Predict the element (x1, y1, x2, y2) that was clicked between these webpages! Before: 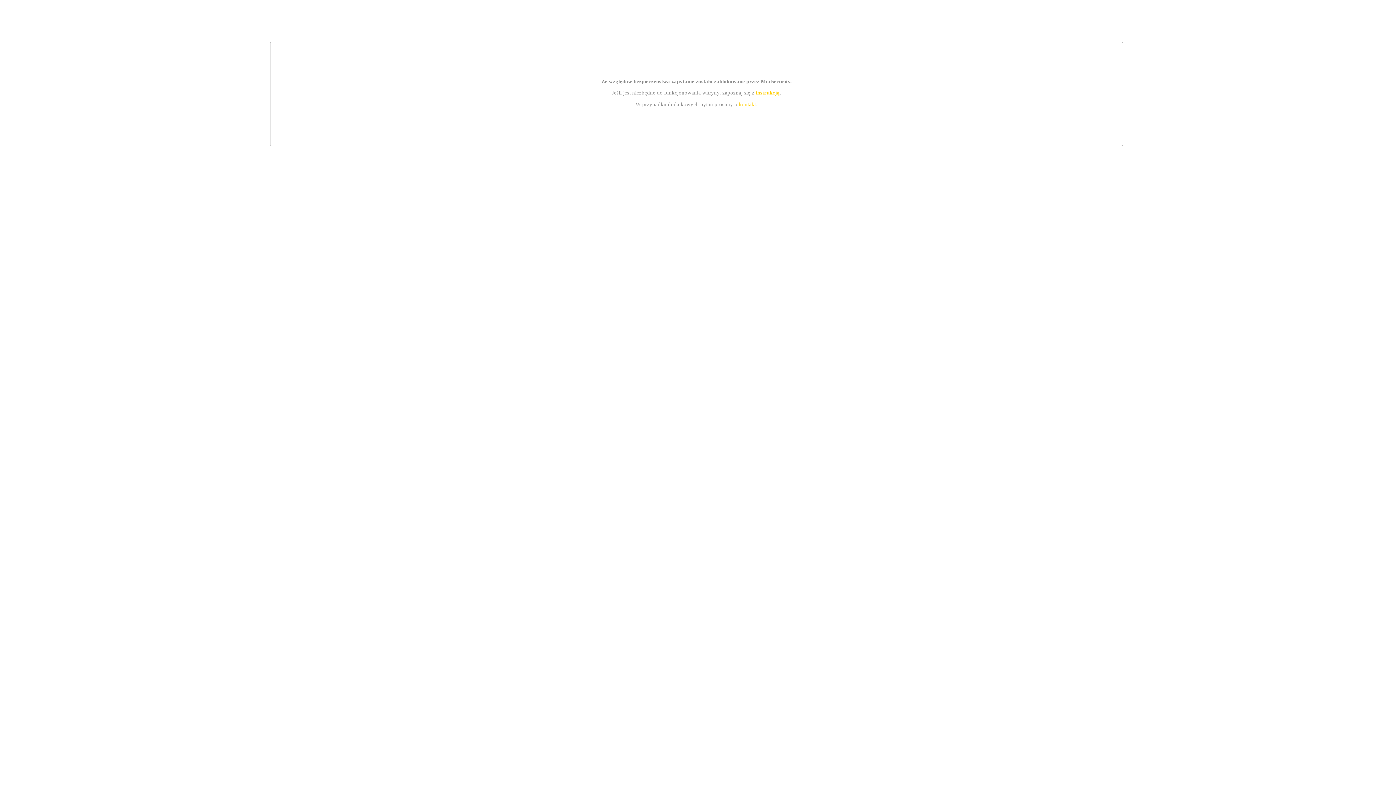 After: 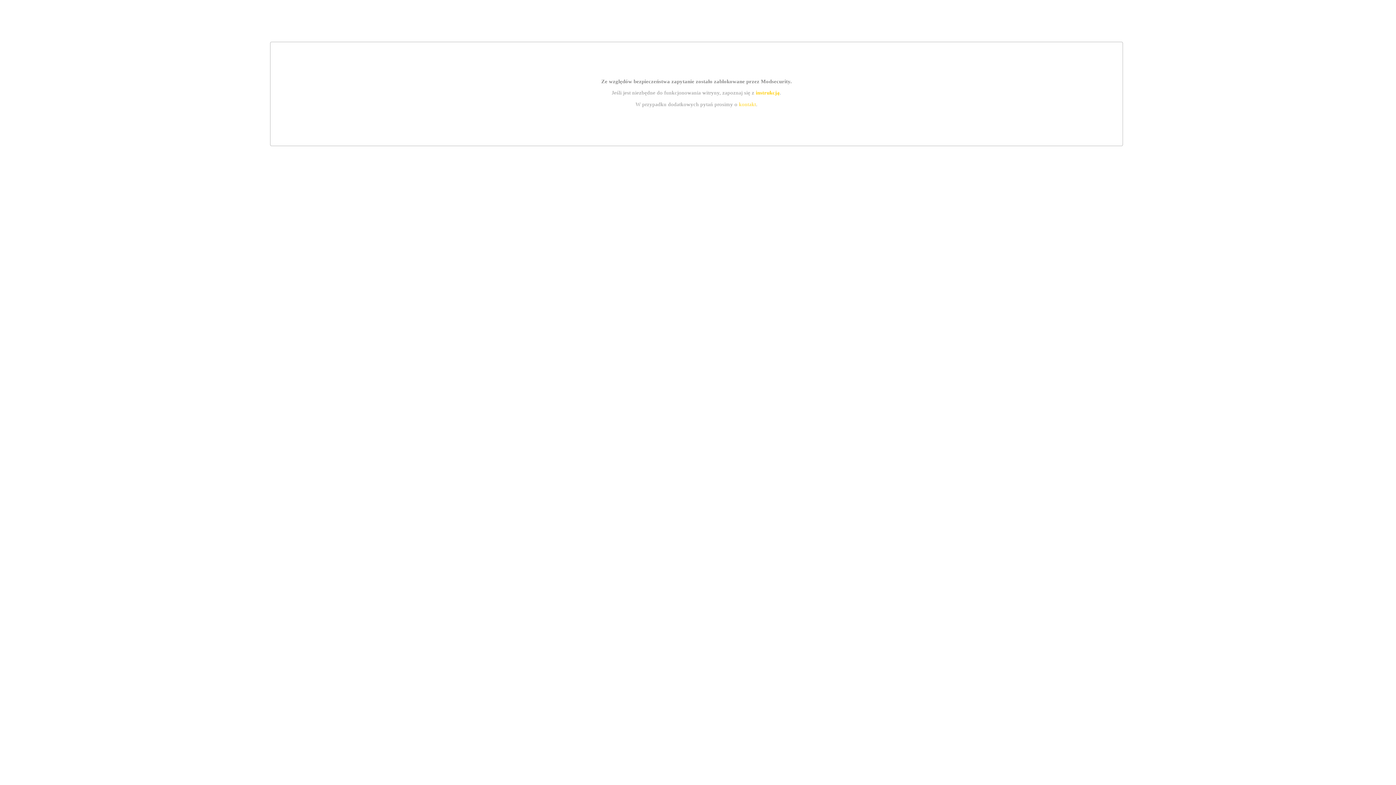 Action: label: kontakt bbox: (739, 101, 756, 107)